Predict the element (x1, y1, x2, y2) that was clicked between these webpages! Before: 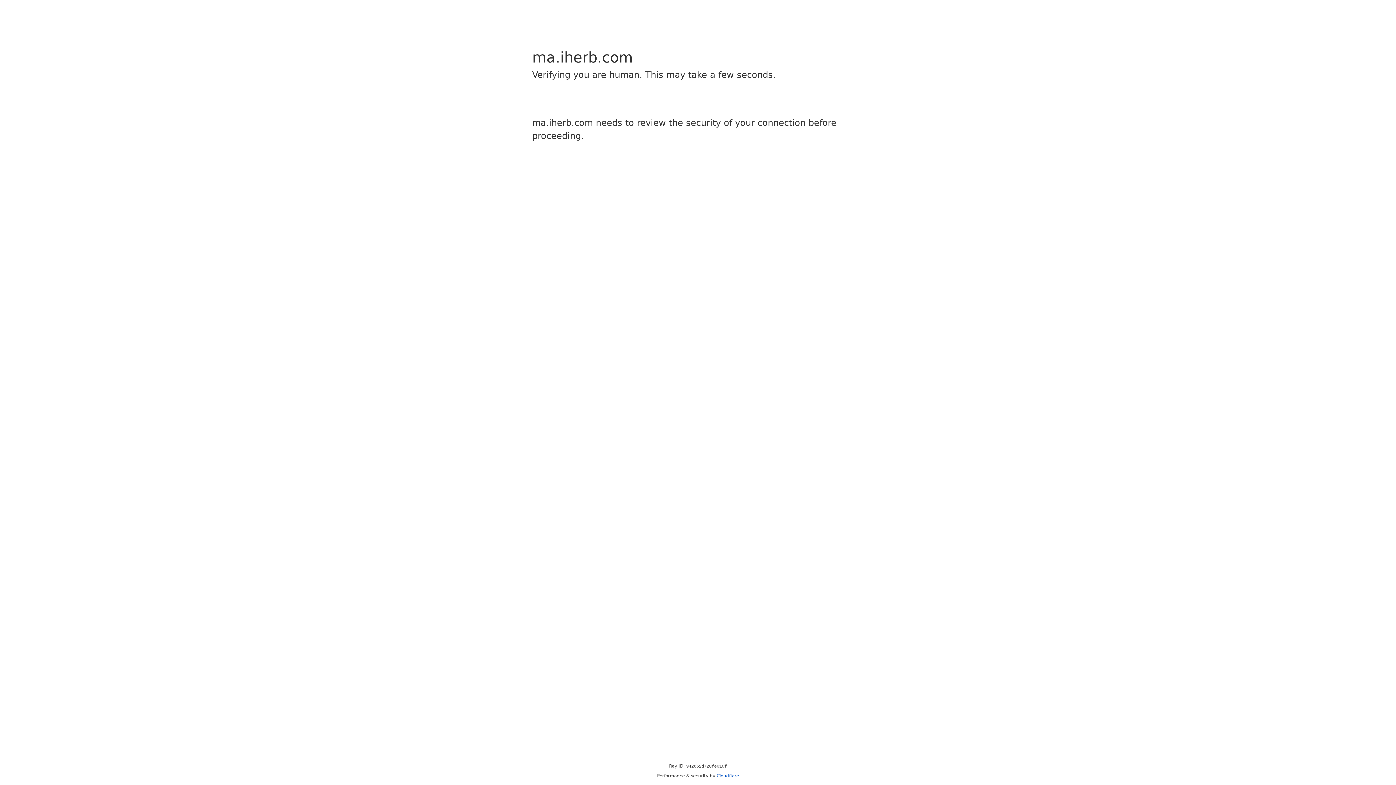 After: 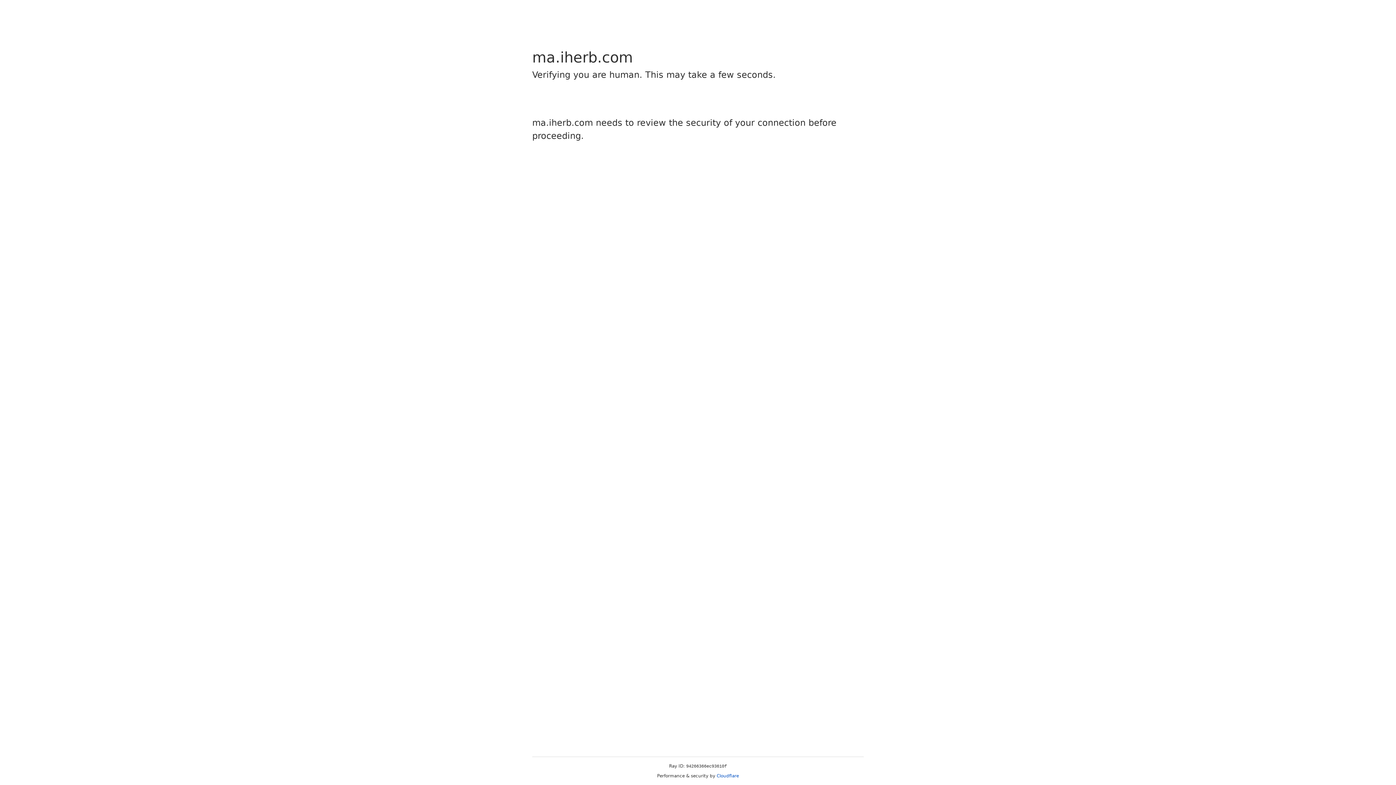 Action: bbox: (716, 773, 739, 778) label: Cloudflare